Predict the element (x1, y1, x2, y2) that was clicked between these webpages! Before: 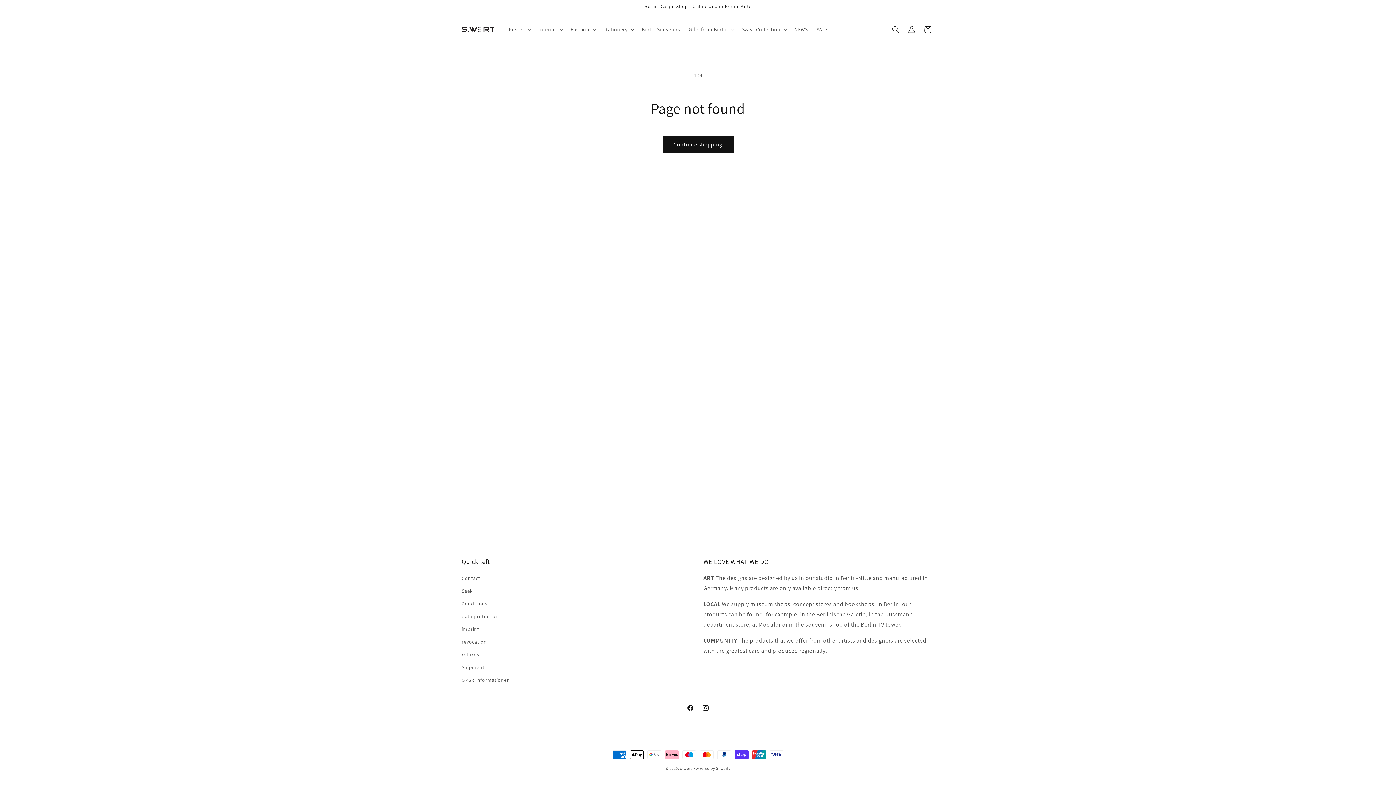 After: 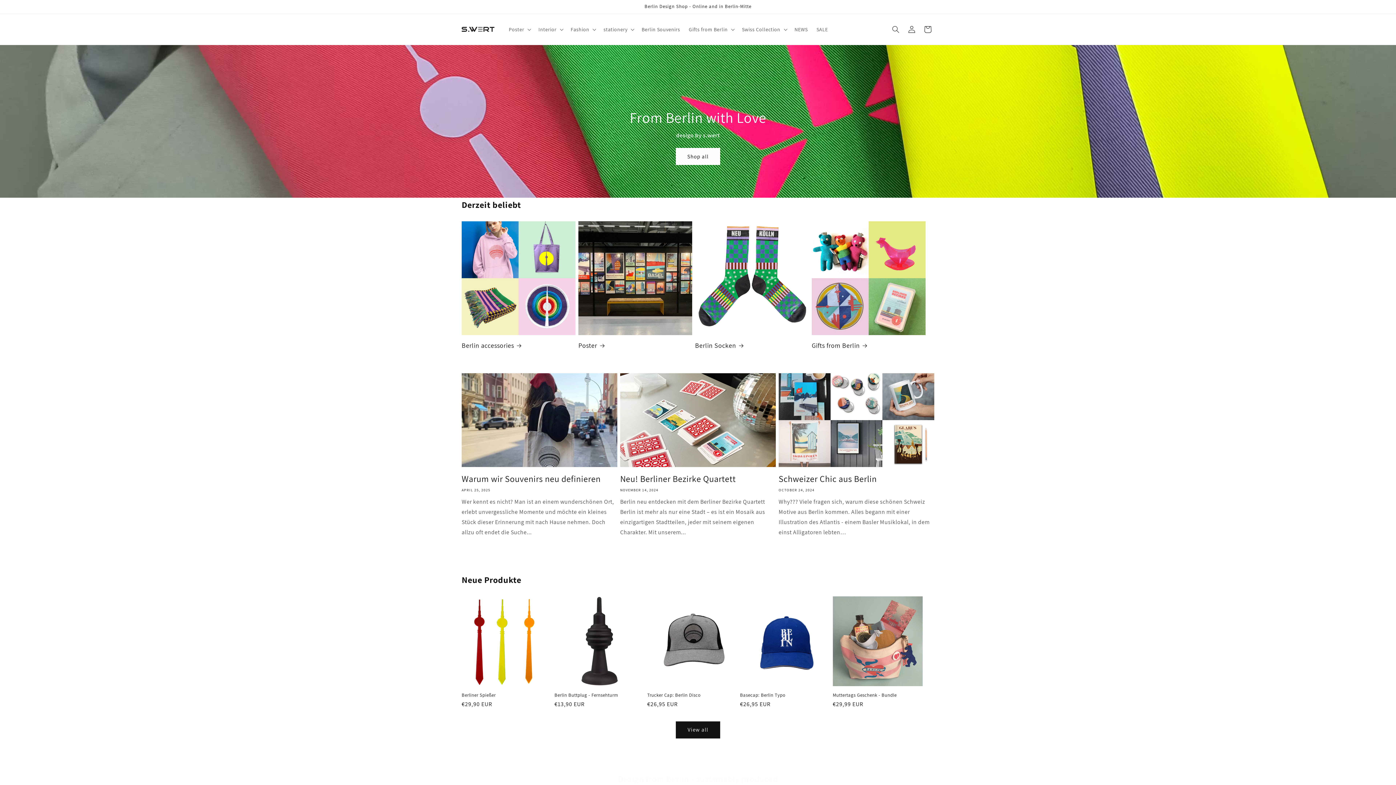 Action: bbox: (459, 24, 497, 34)